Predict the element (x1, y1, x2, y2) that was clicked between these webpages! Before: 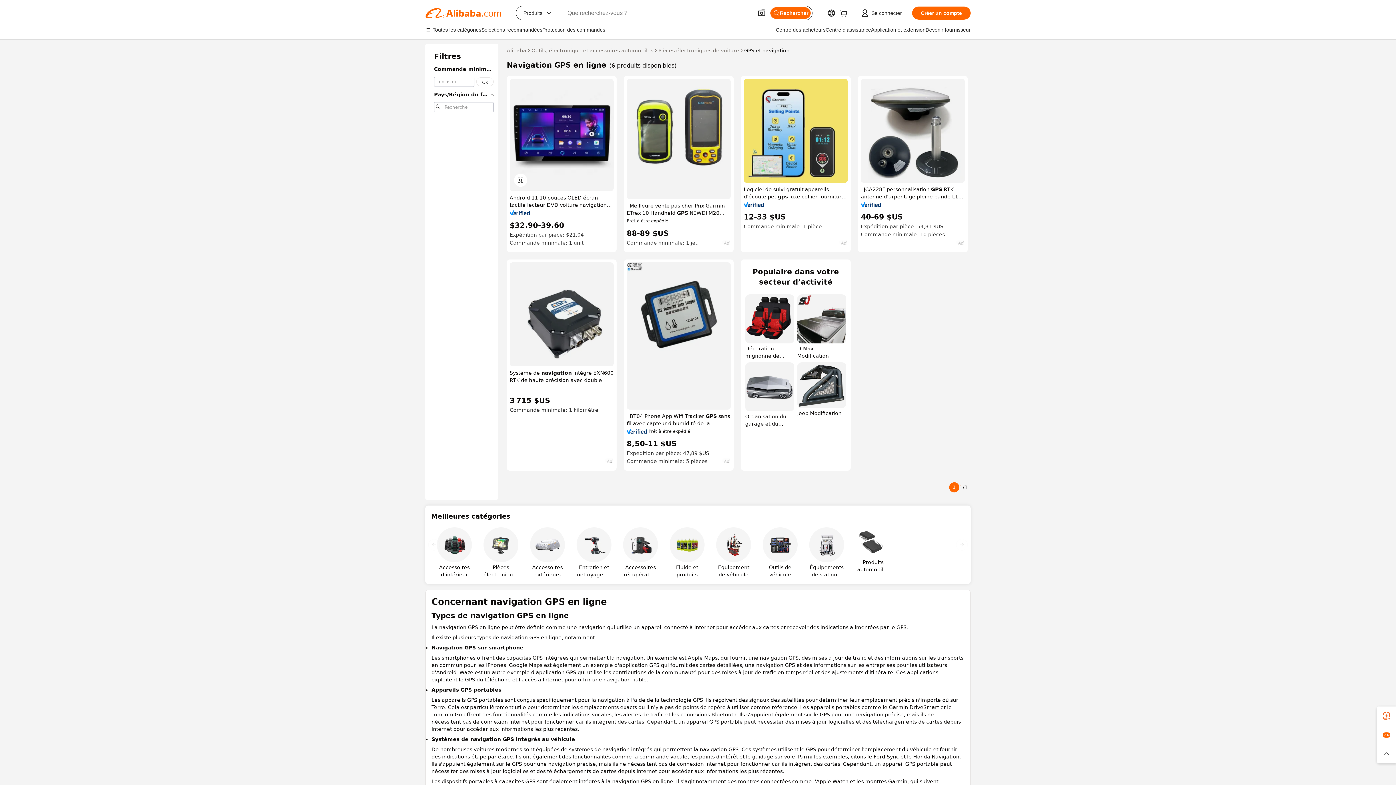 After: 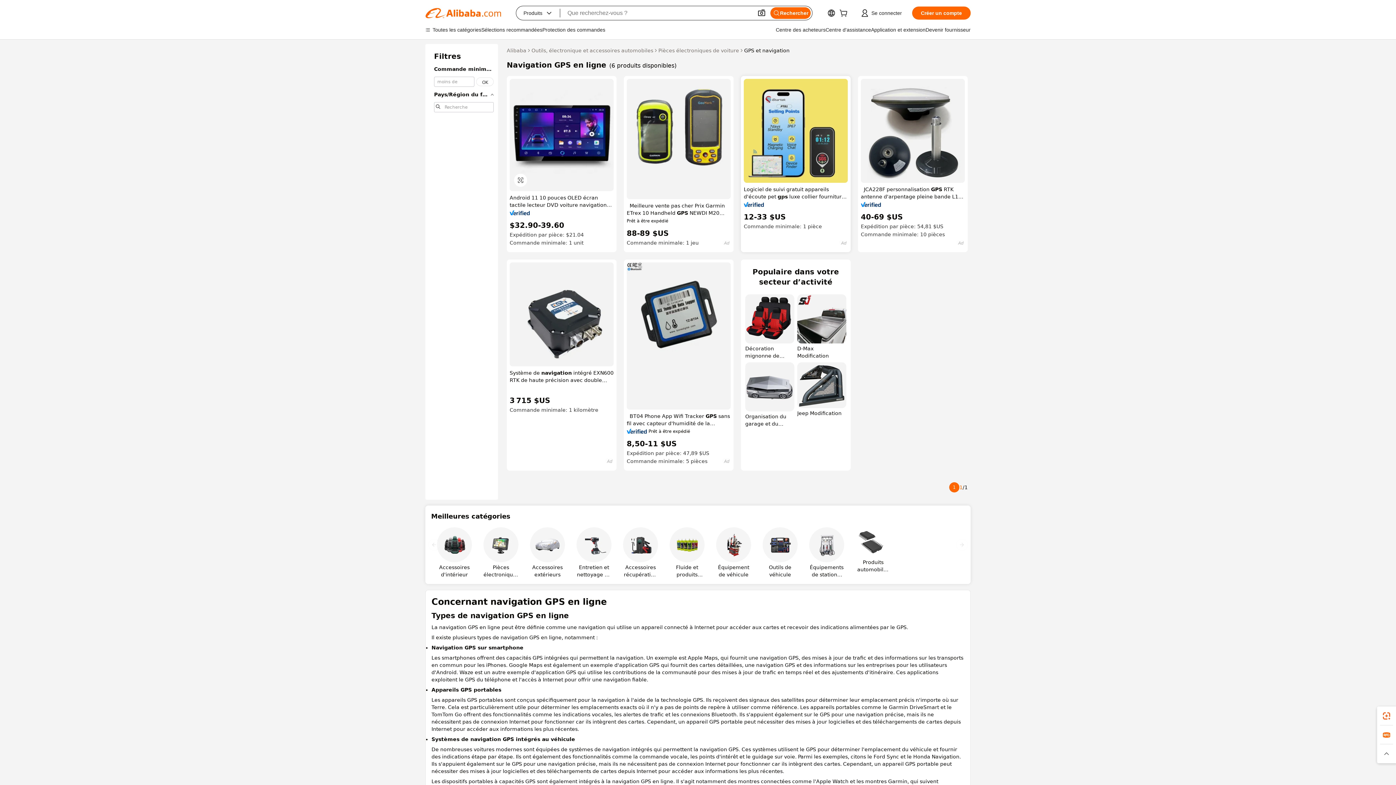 Action: bbox: (744, 202, 764, 207)